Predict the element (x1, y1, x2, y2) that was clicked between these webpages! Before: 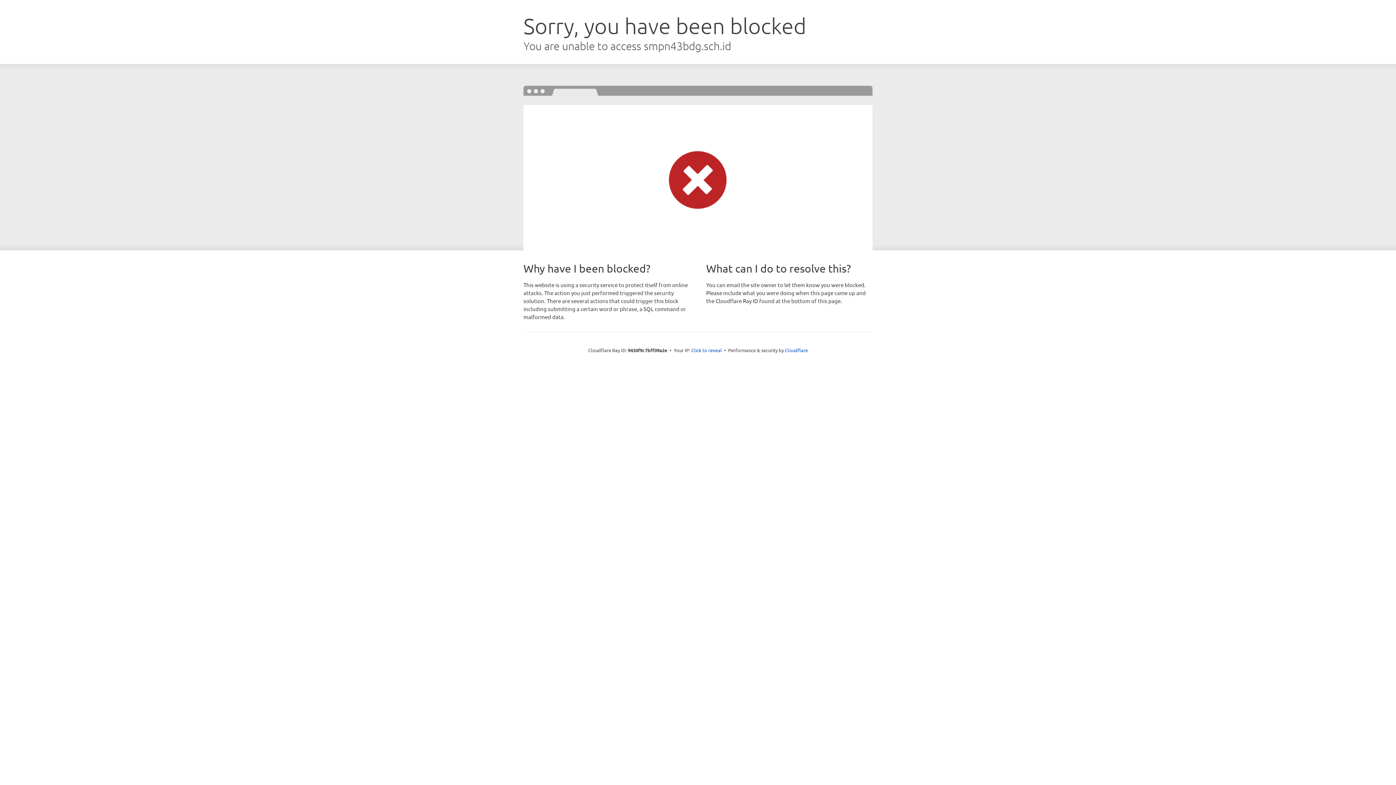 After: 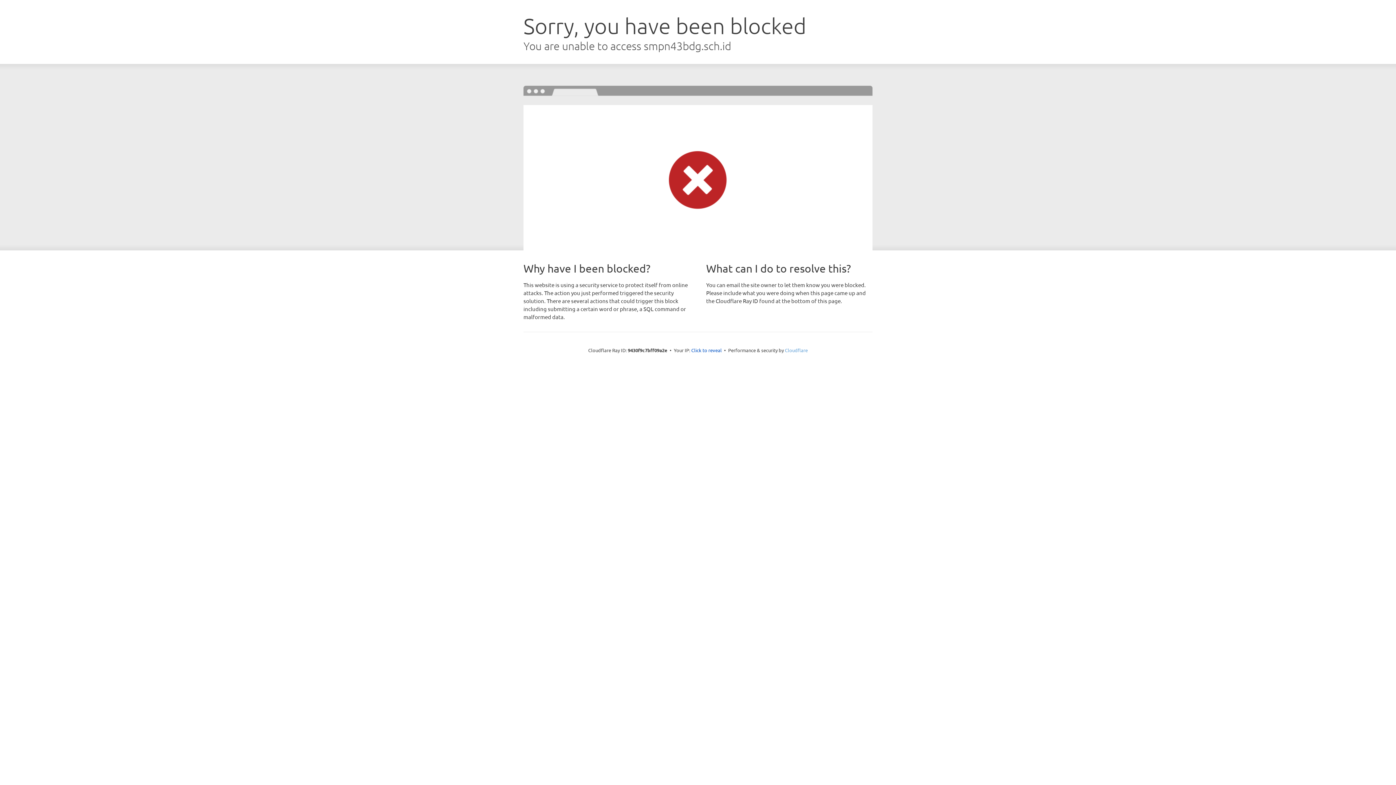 Action: label: Cloudflare bbox: (785, 347, 808, 353)